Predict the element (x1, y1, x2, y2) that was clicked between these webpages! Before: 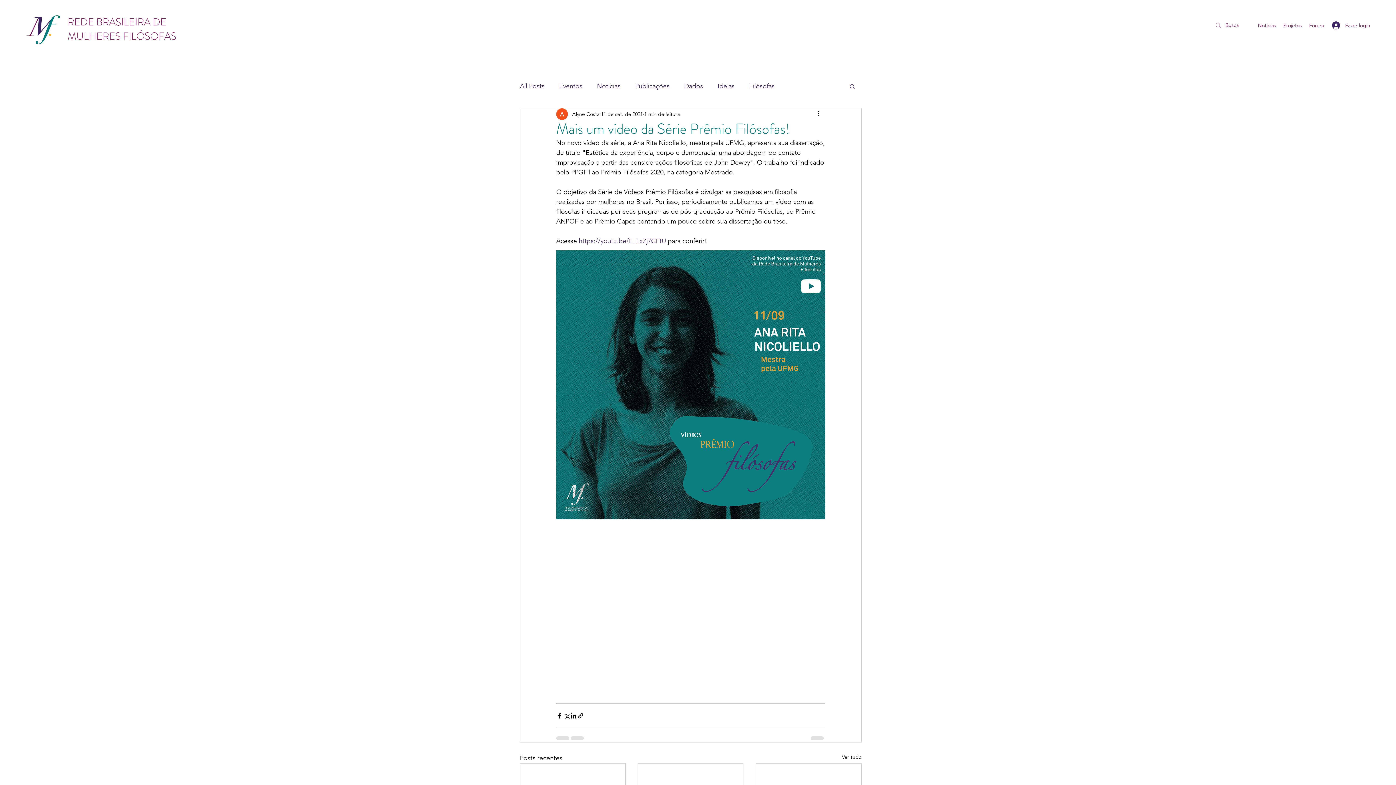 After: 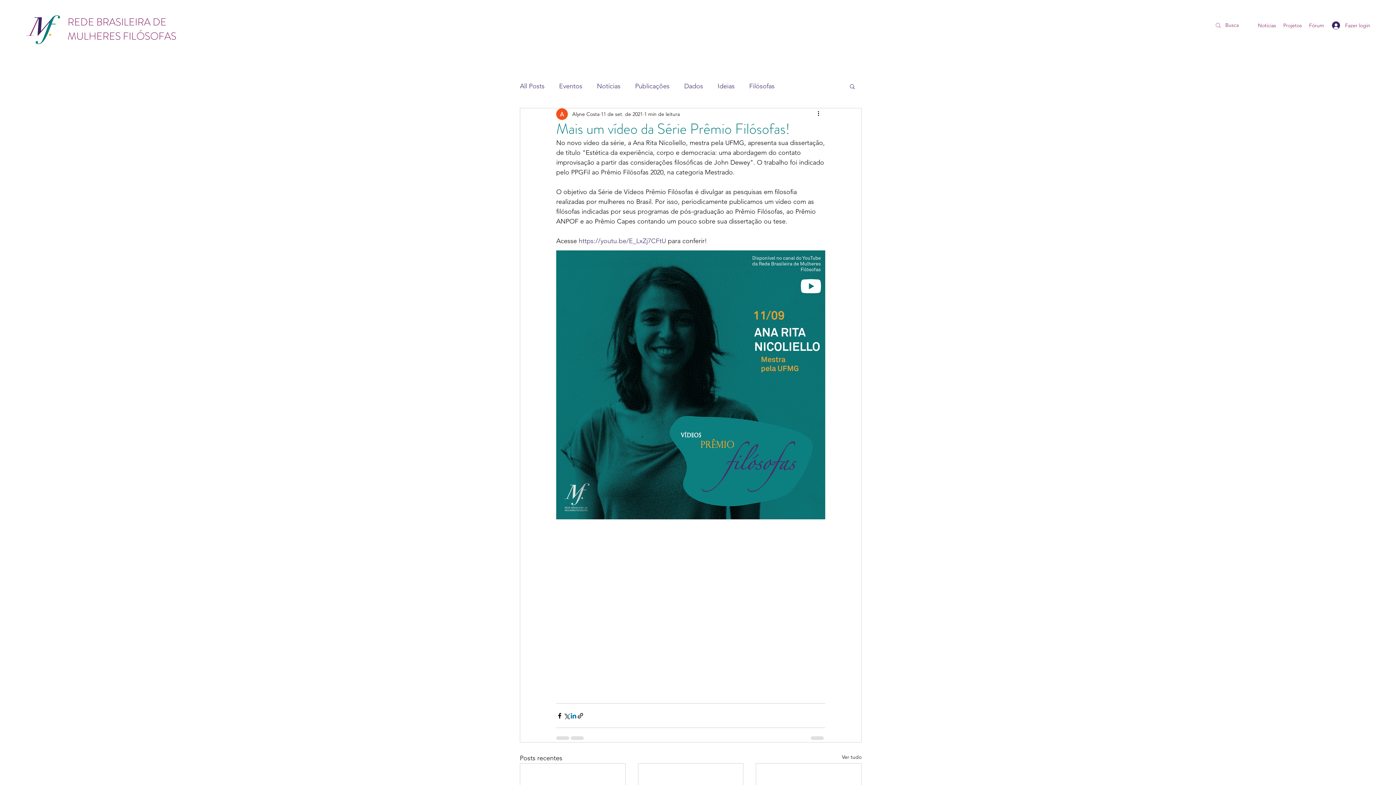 Action: label: Compartilhar via LinkedIn bbox: (570, 712, 577, 719)